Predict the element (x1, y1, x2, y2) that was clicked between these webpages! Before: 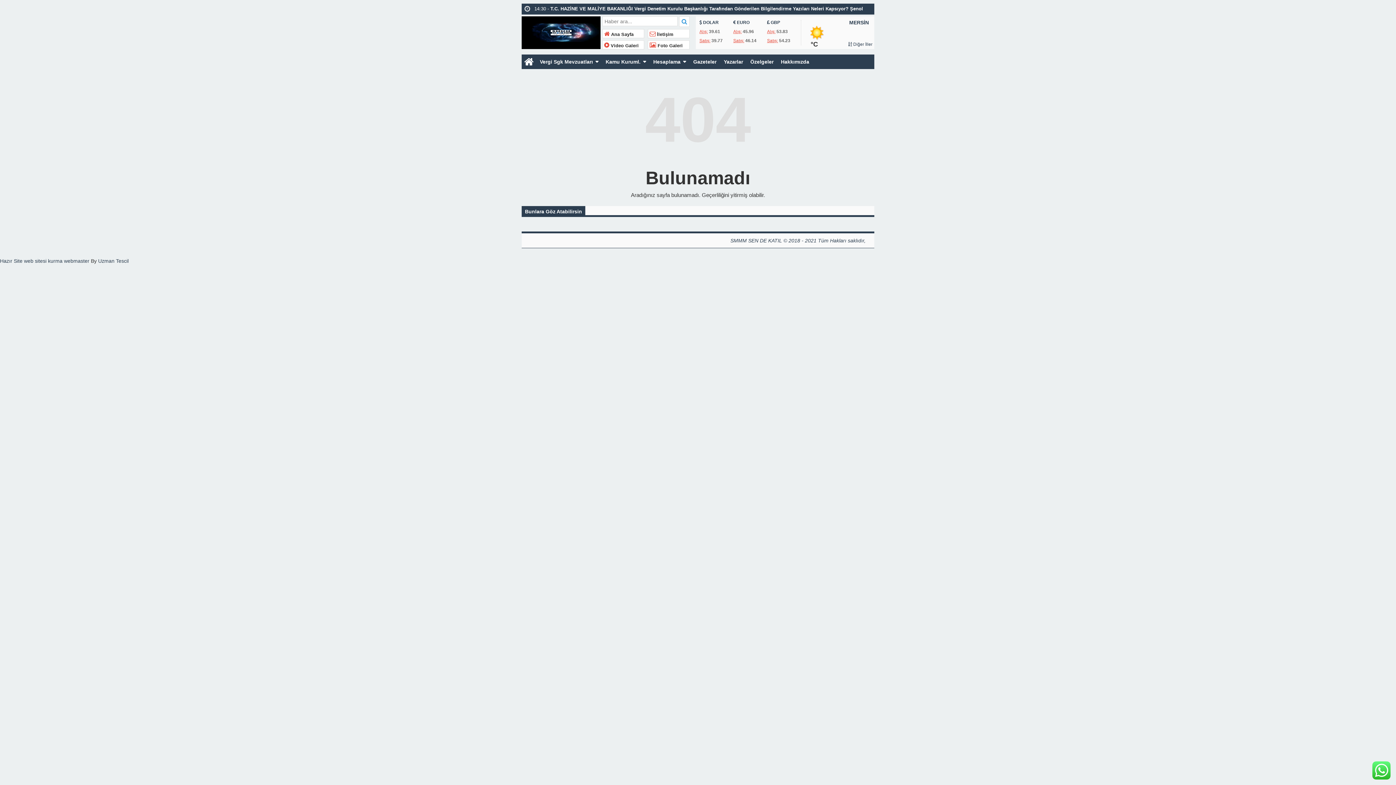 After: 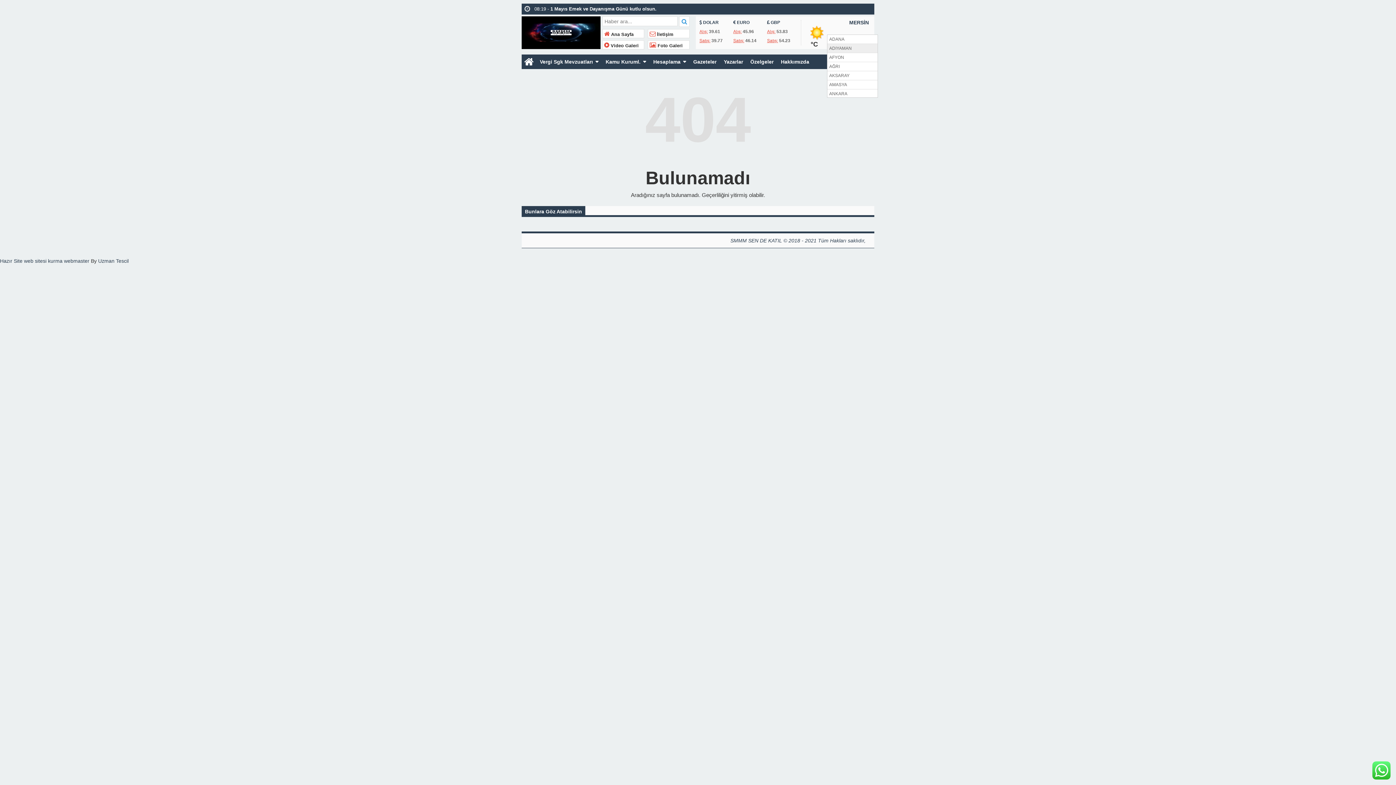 Action: label:  Diğer İller bbox: (846, 40, 874, 49)